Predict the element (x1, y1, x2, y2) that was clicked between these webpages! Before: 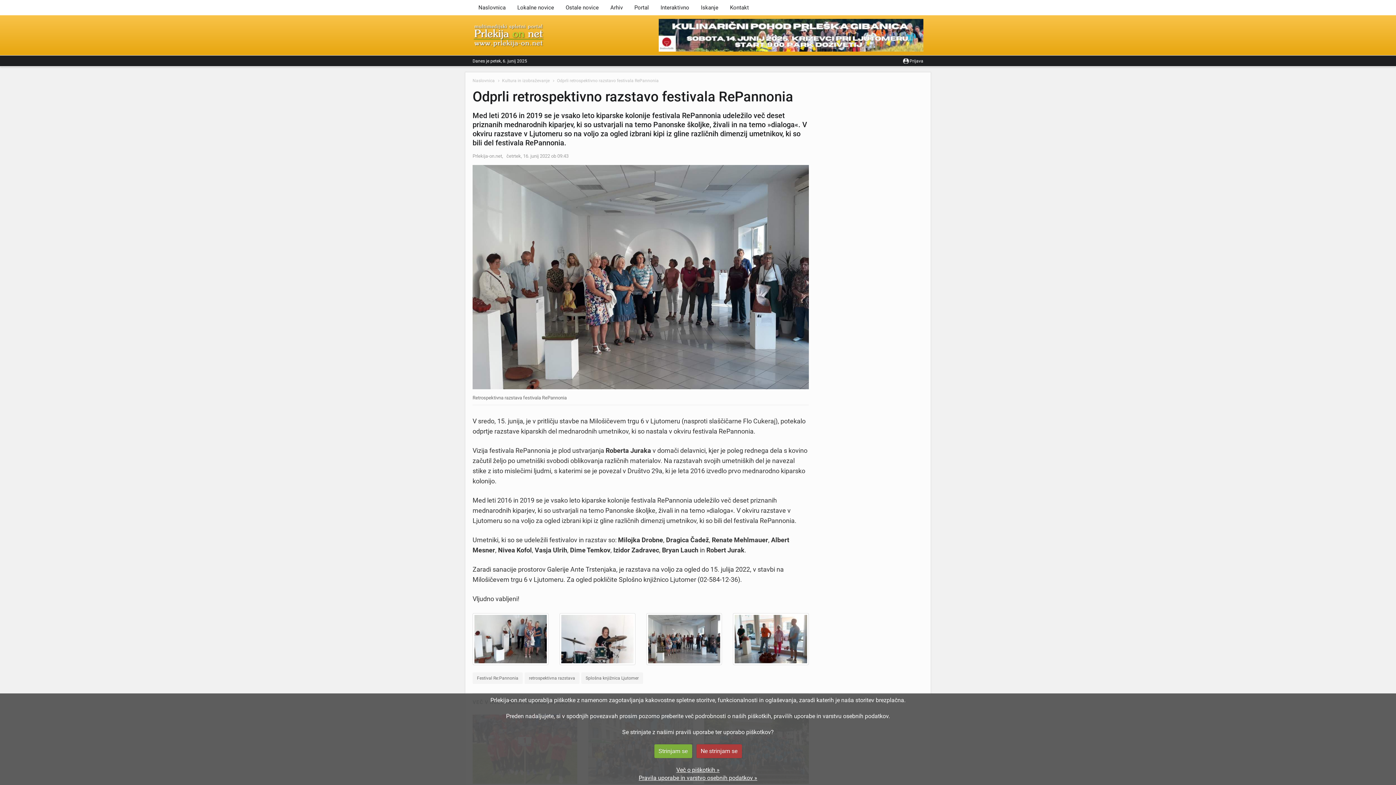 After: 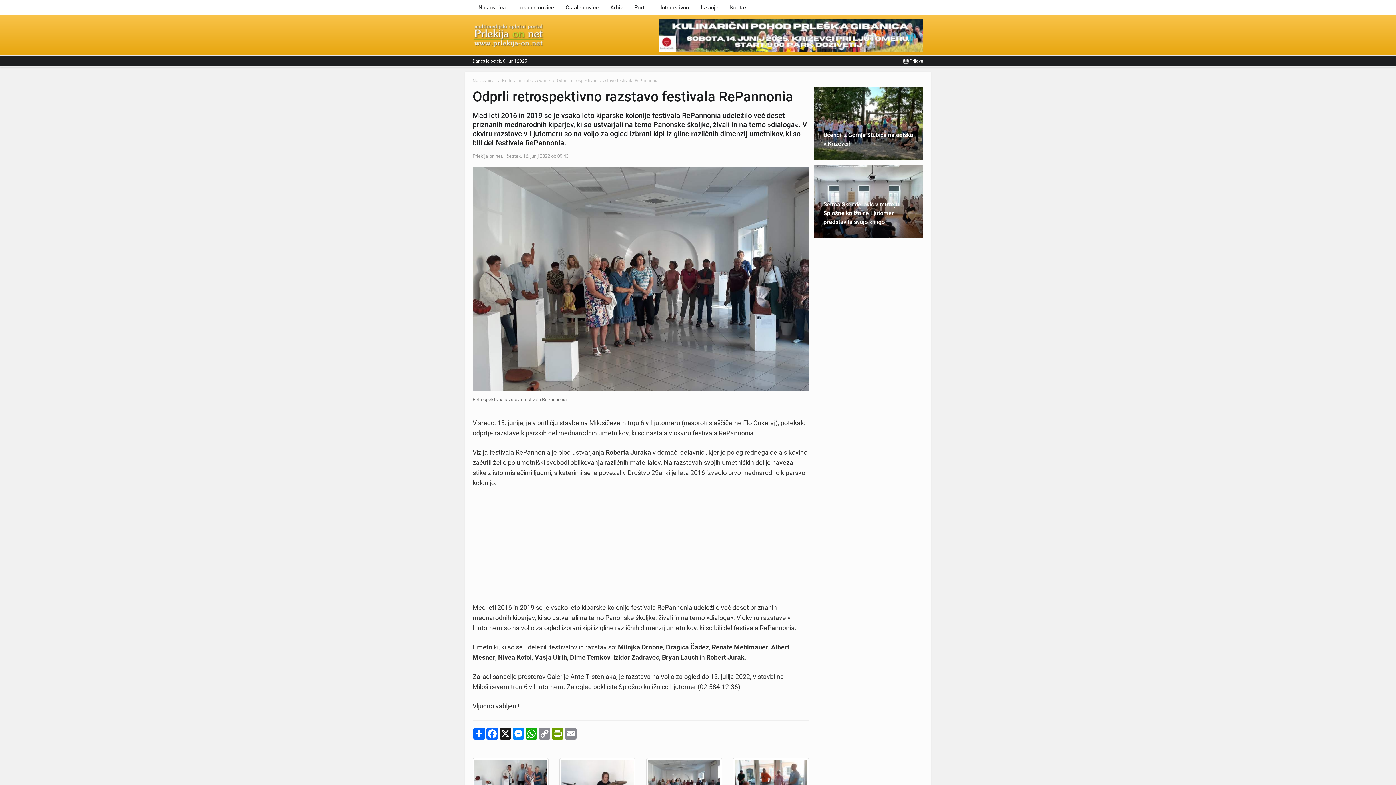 Action: bbox: (654, 744, 692, 758) label: Strinjam se